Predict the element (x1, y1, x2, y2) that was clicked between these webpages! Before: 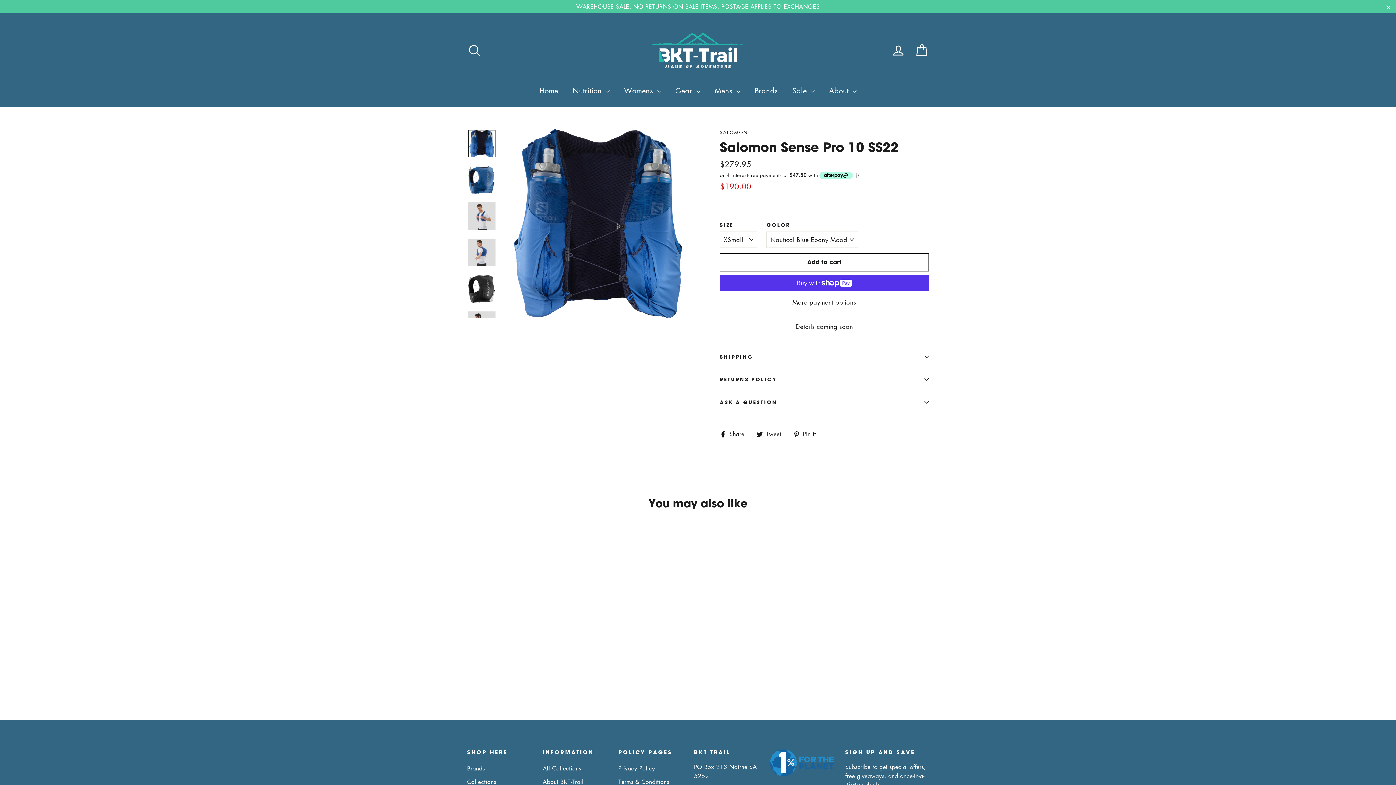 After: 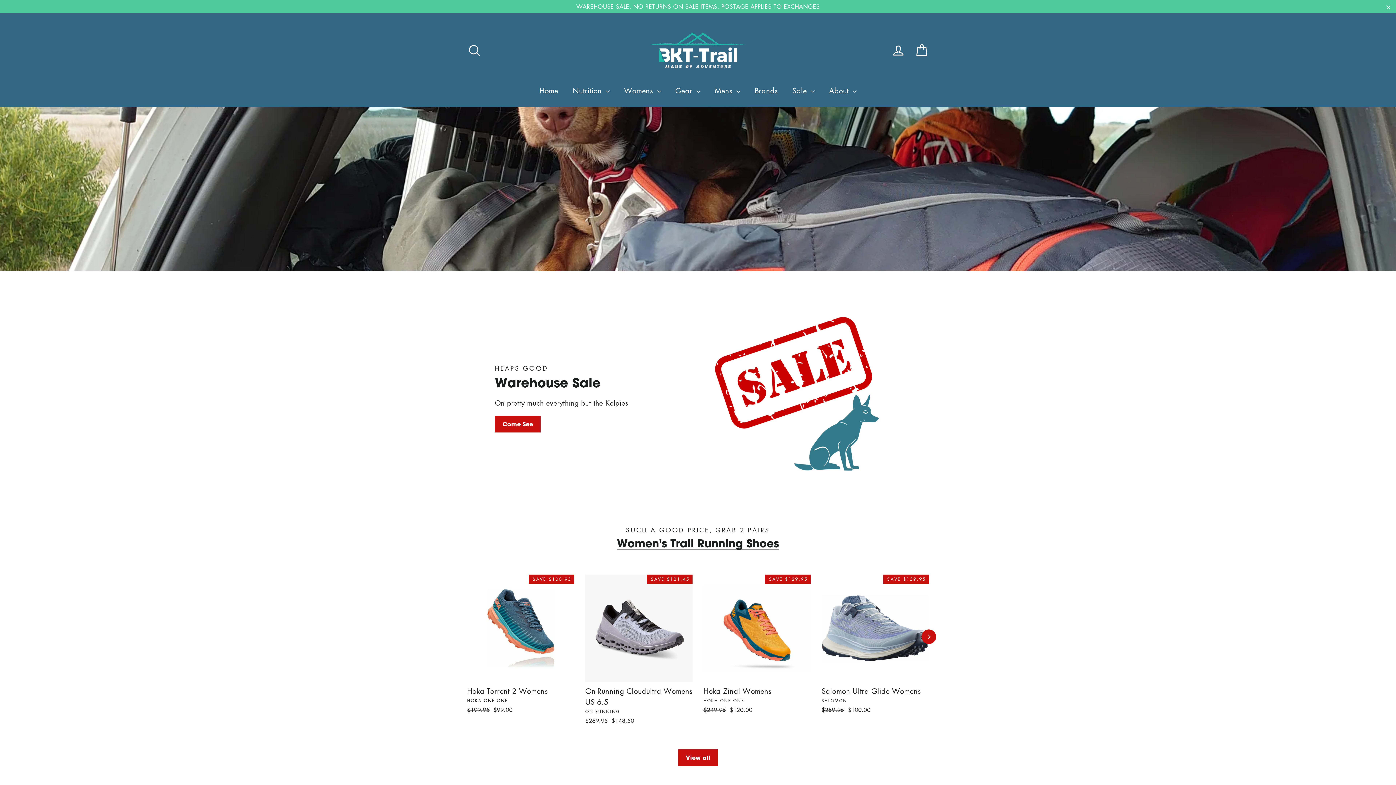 Action: bbox: (532, 80, 565, 99) label: Home